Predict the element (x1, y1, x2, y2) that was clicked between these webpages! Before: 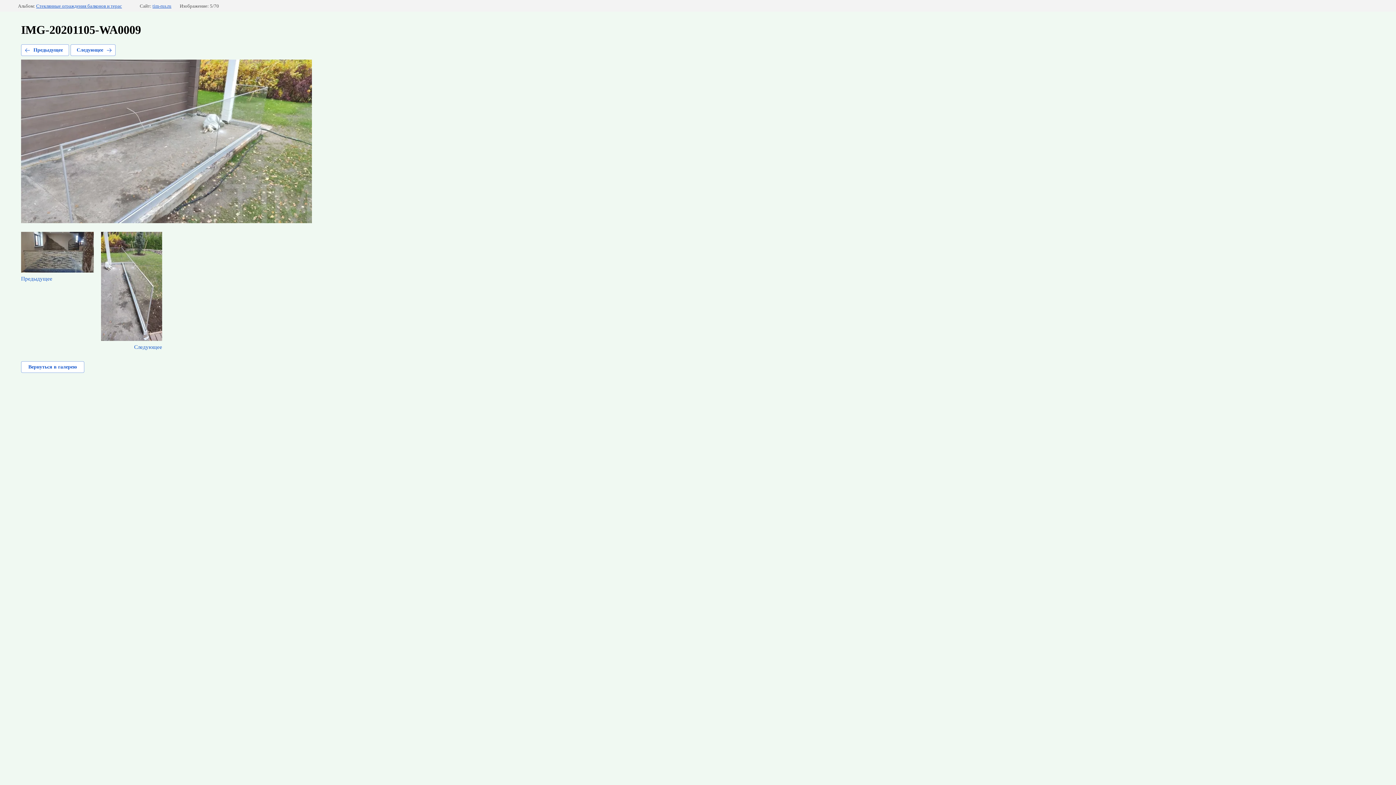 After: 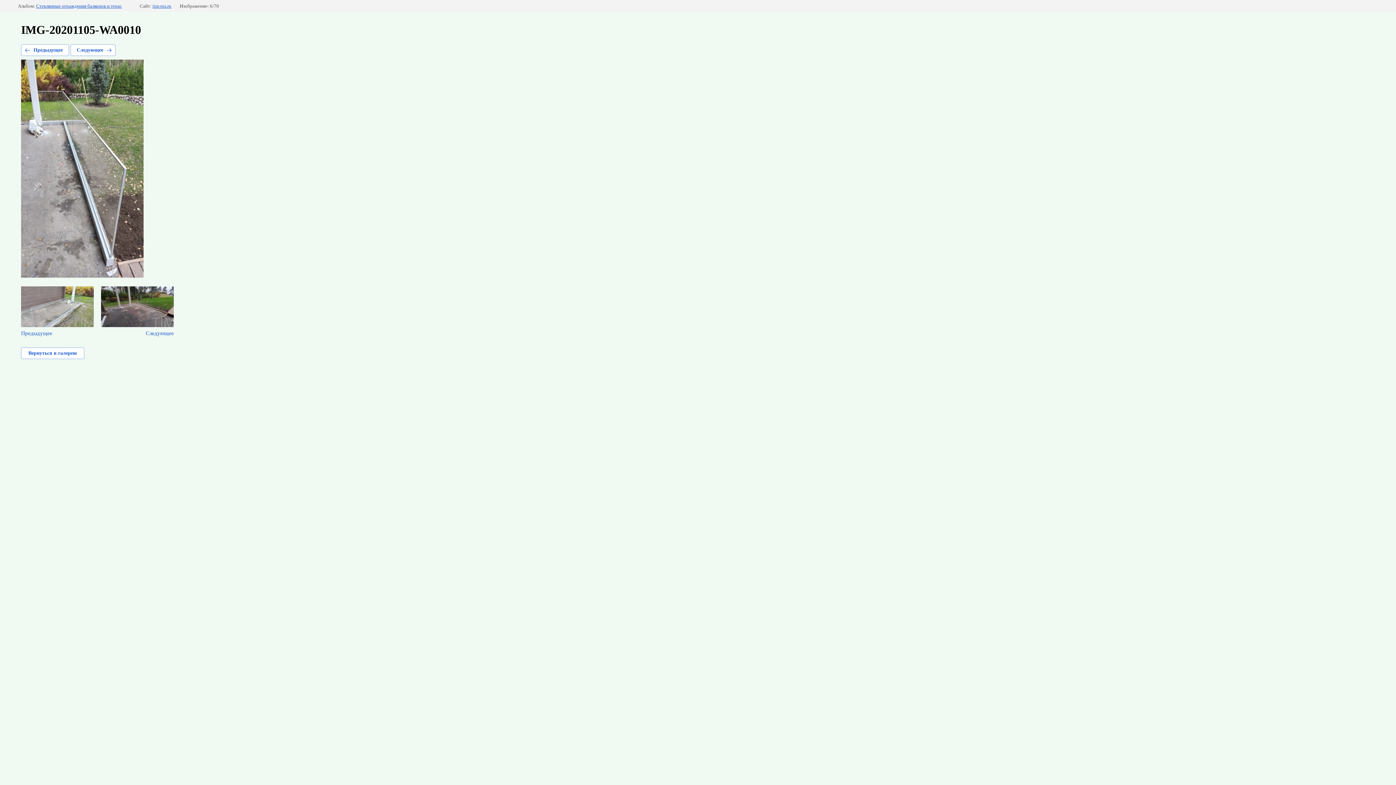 Action: label: Следующее bbox: (70, 44, 115, 56)